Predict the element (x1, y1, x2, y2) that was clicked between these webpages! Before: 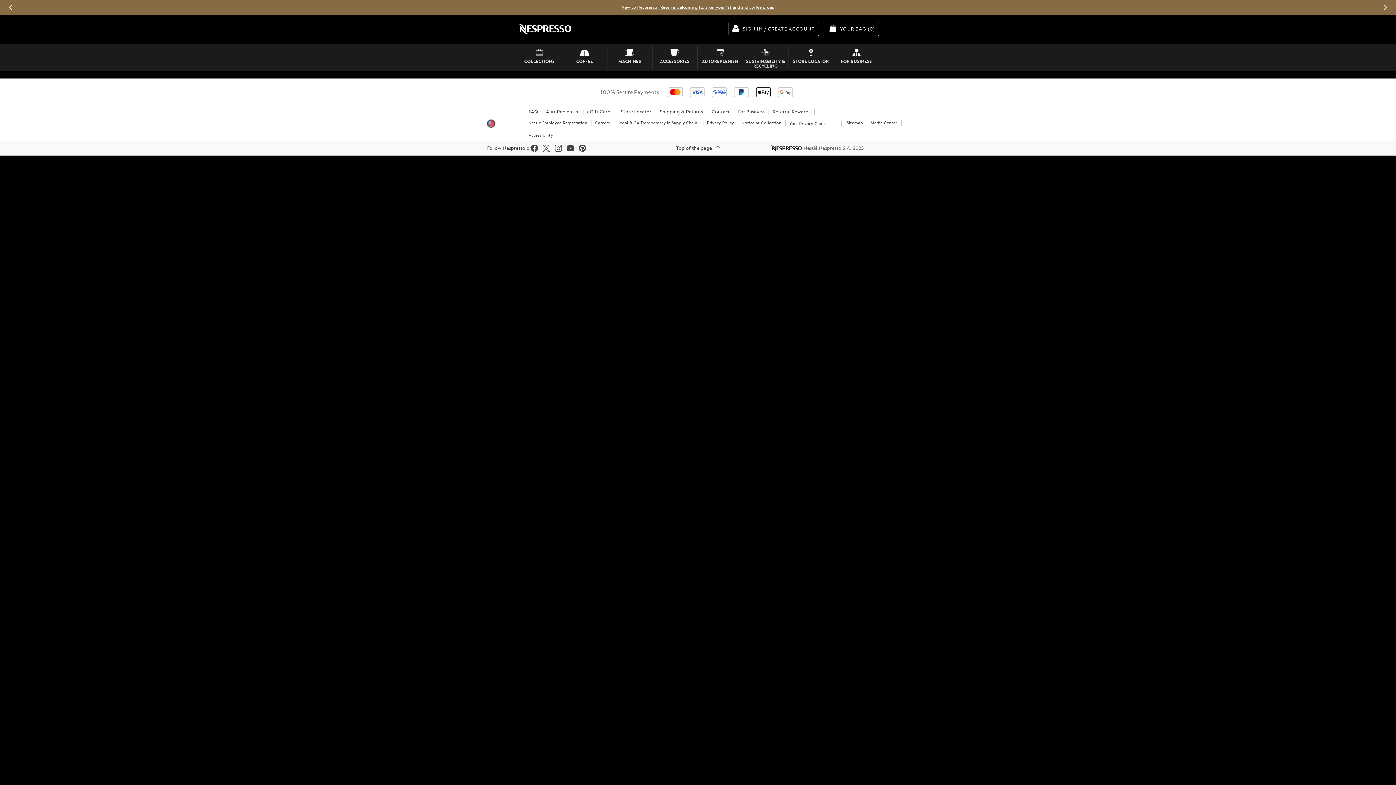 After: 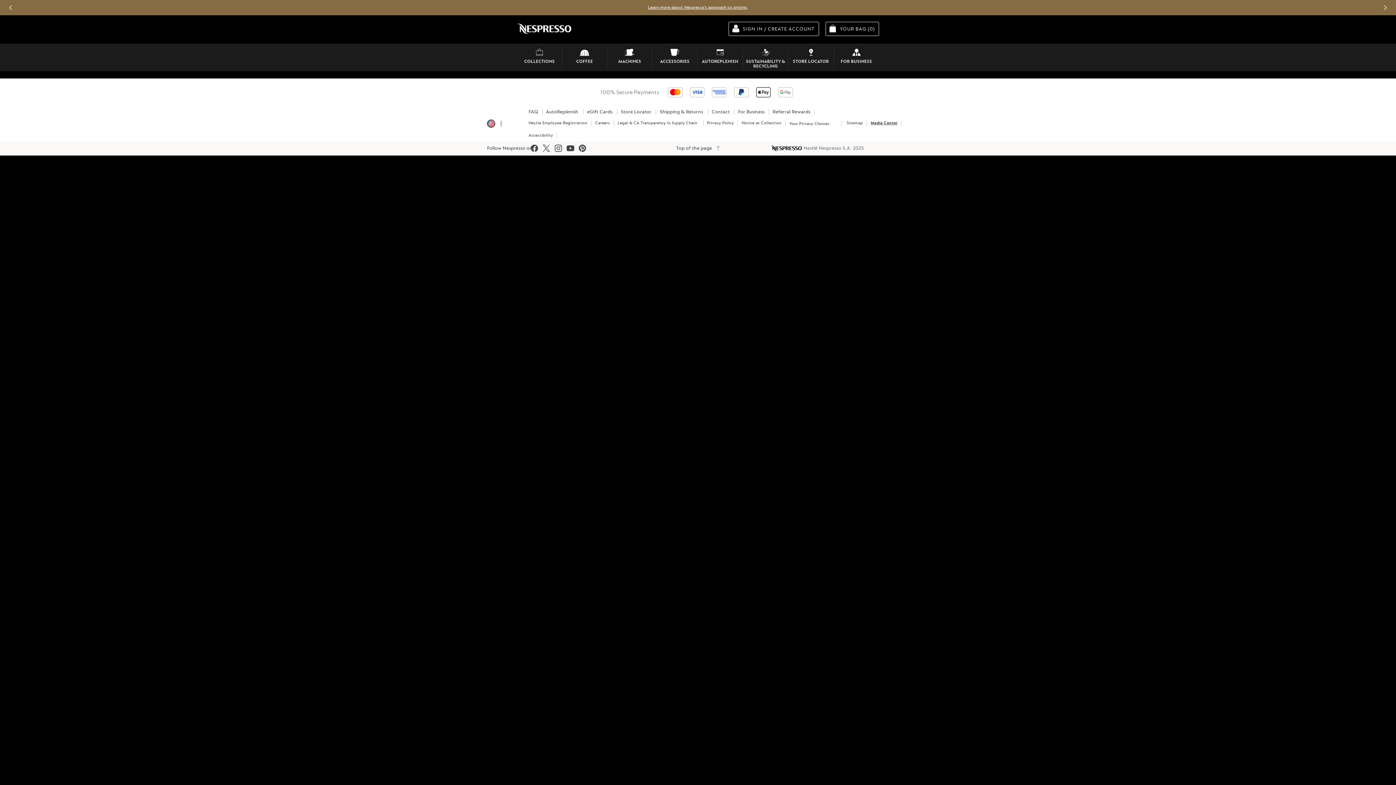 Action: label: Media Center bbox: (867, 117, 901, 128)